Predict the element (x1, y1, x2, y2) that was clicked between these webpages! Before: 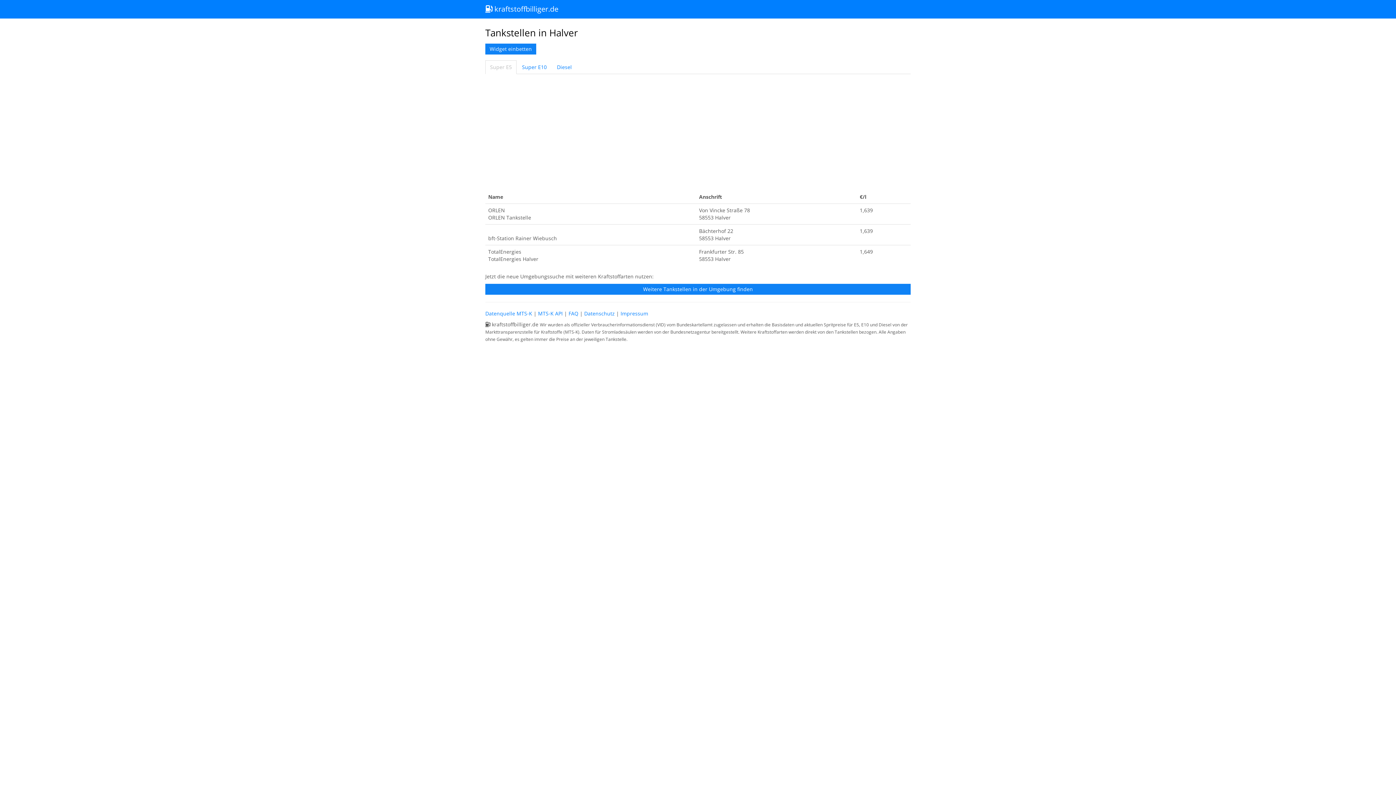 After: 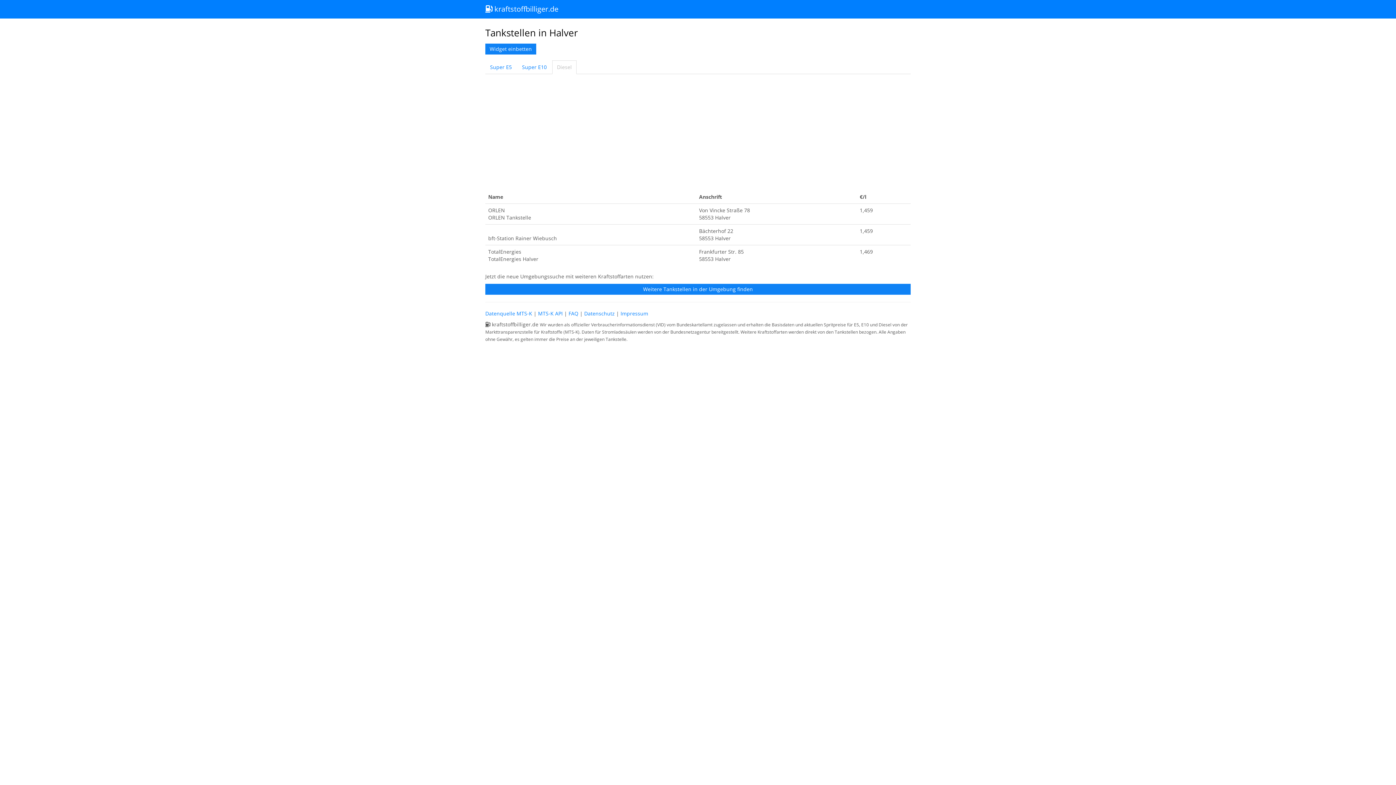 Action: label: Diesel bbox: (552, 60, 576, 74)